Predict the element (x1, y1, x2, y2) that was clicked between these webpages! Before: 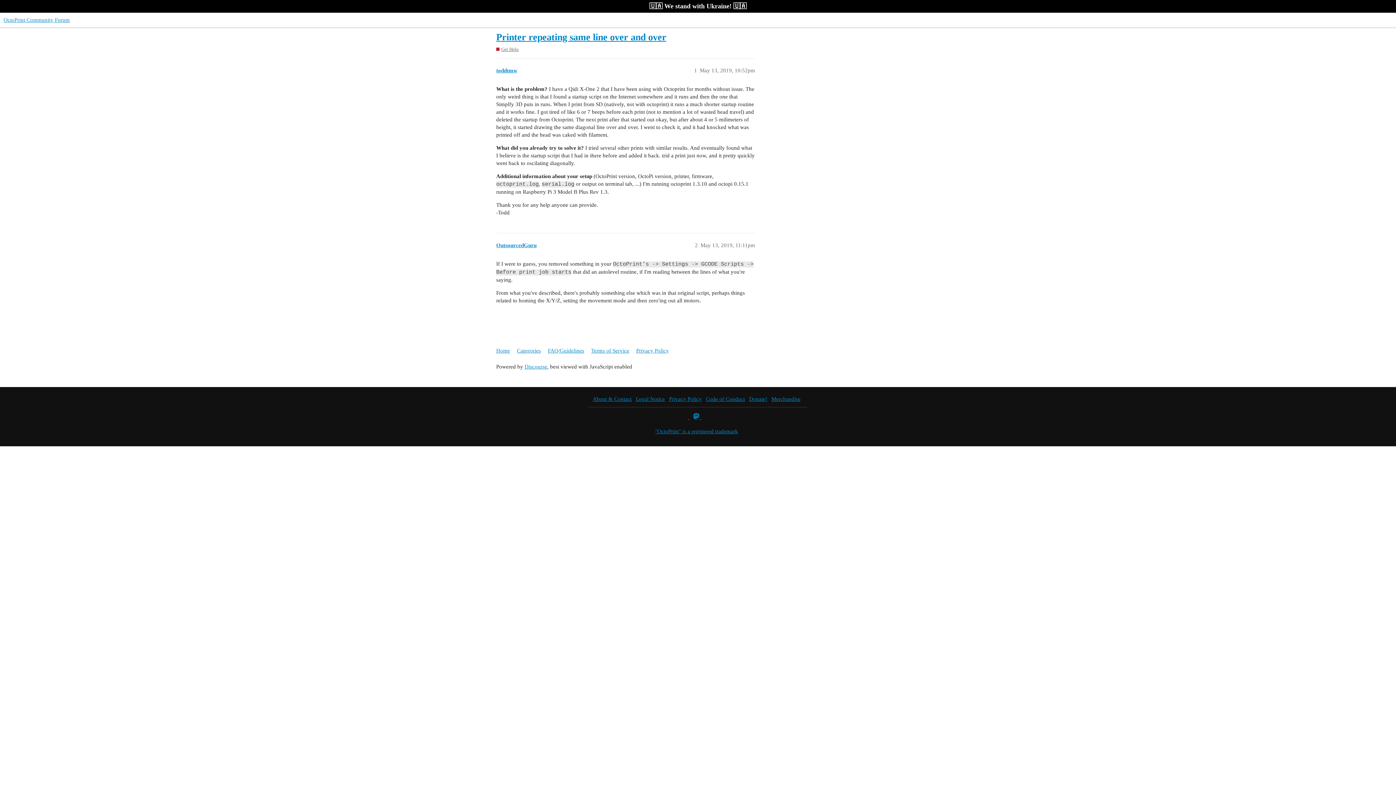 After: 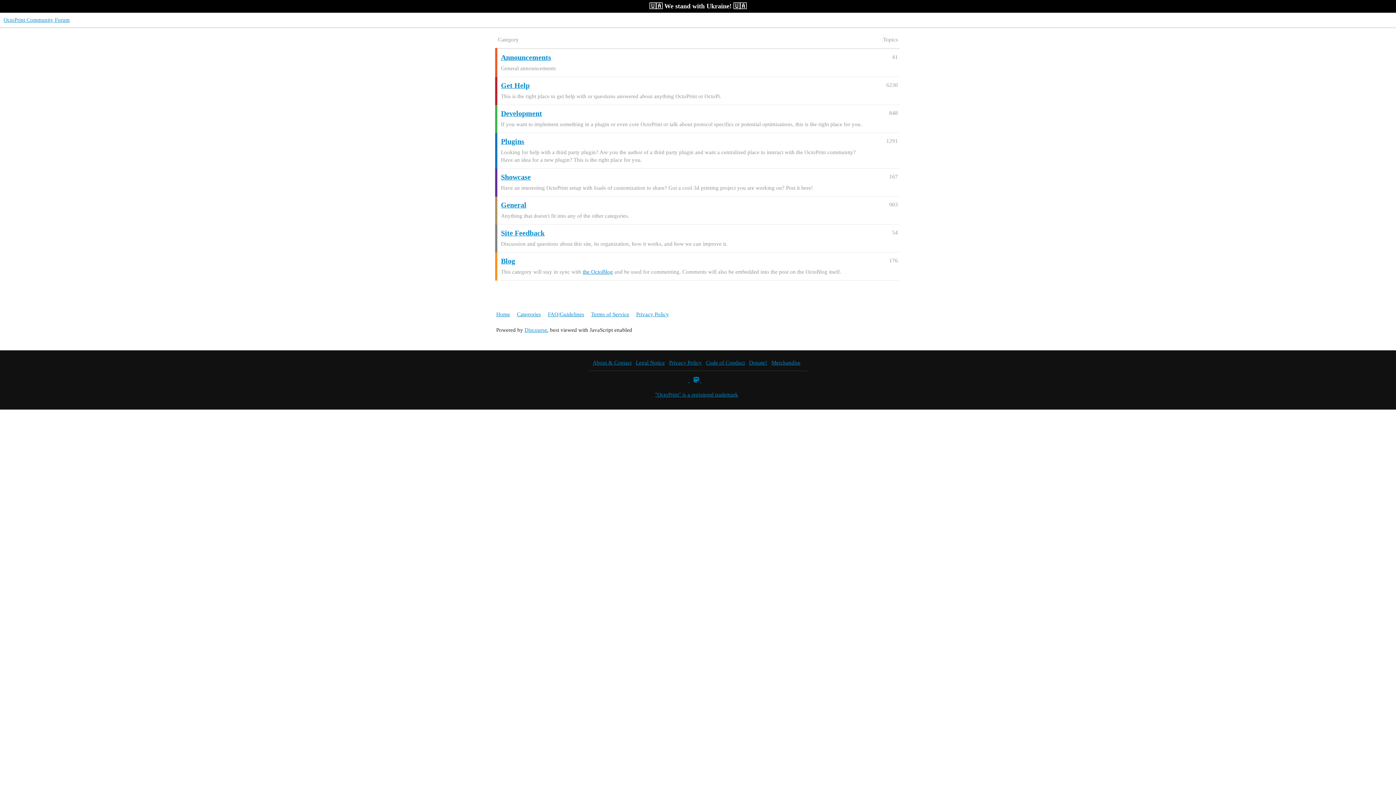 Action: bbox: (3, 17, 69, 22) label: OctoPrint Community Forum